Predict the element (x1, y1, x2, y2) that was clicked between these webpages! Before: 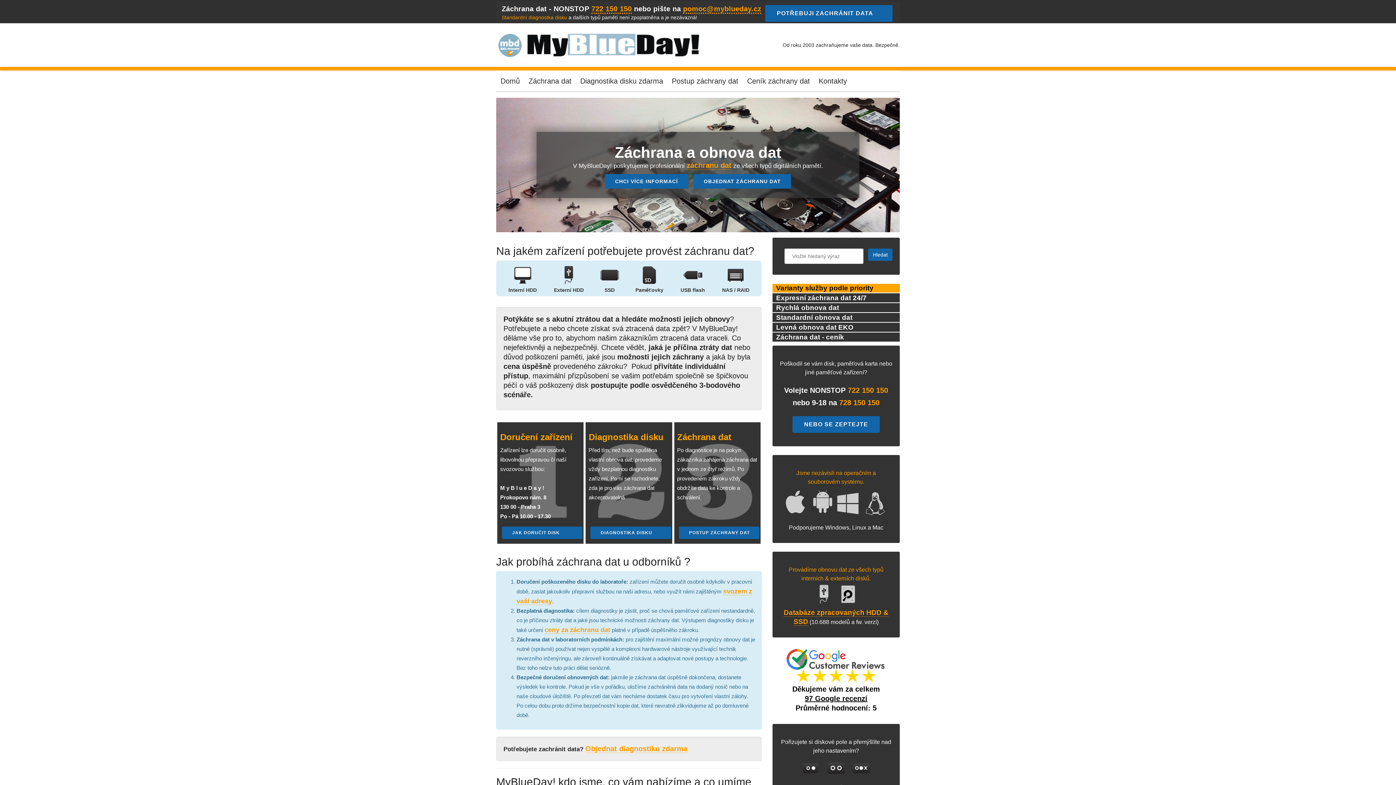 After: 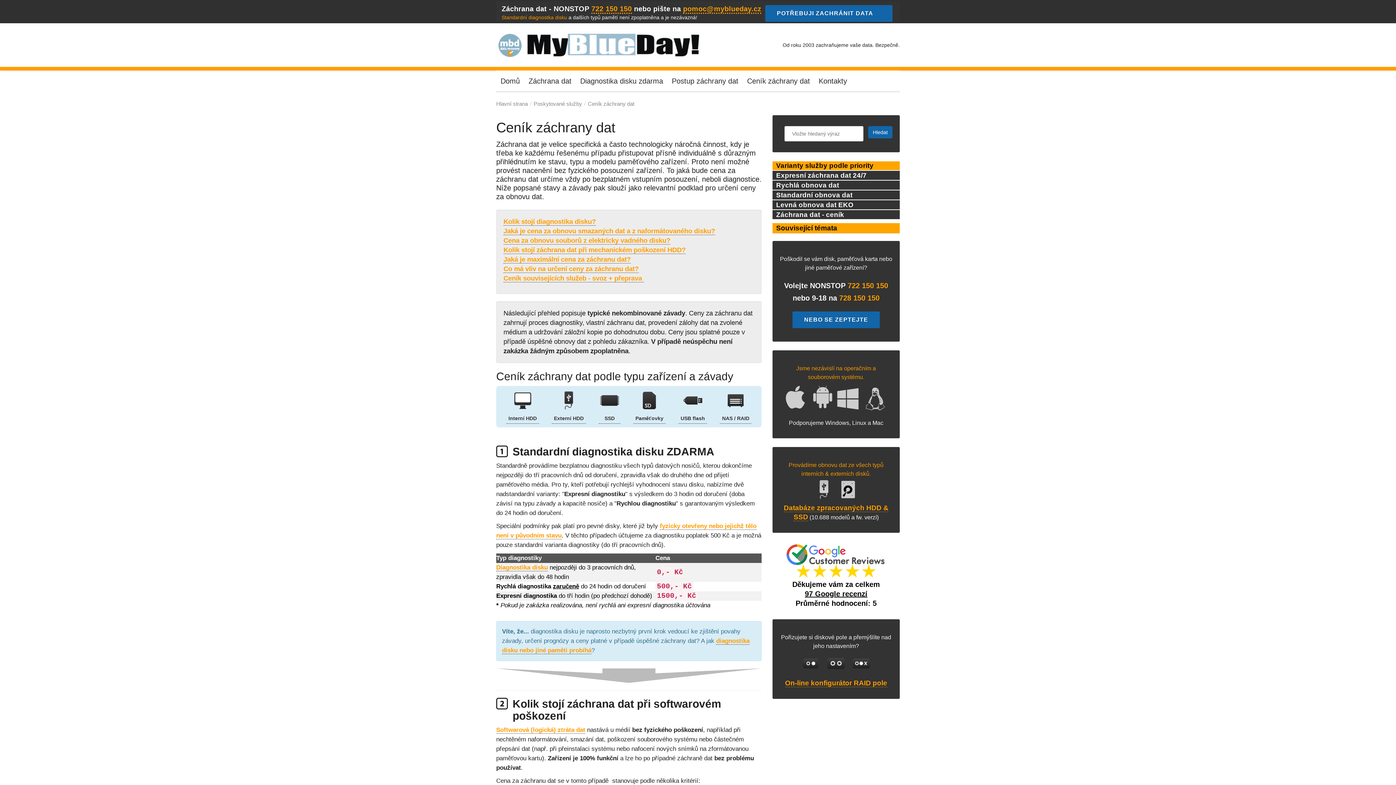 Action: label: Záchrana dat - ceník bbox: (772, 332, 900, 341)